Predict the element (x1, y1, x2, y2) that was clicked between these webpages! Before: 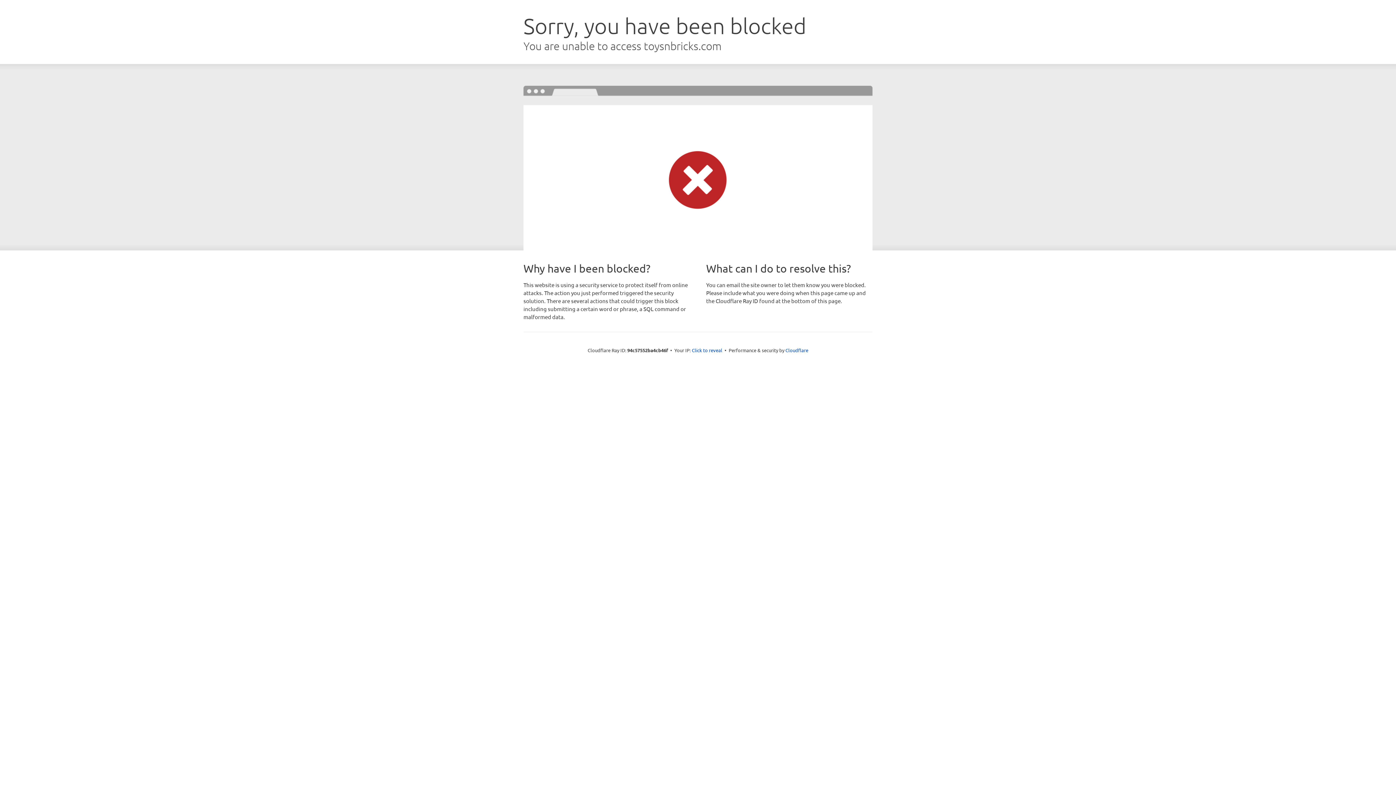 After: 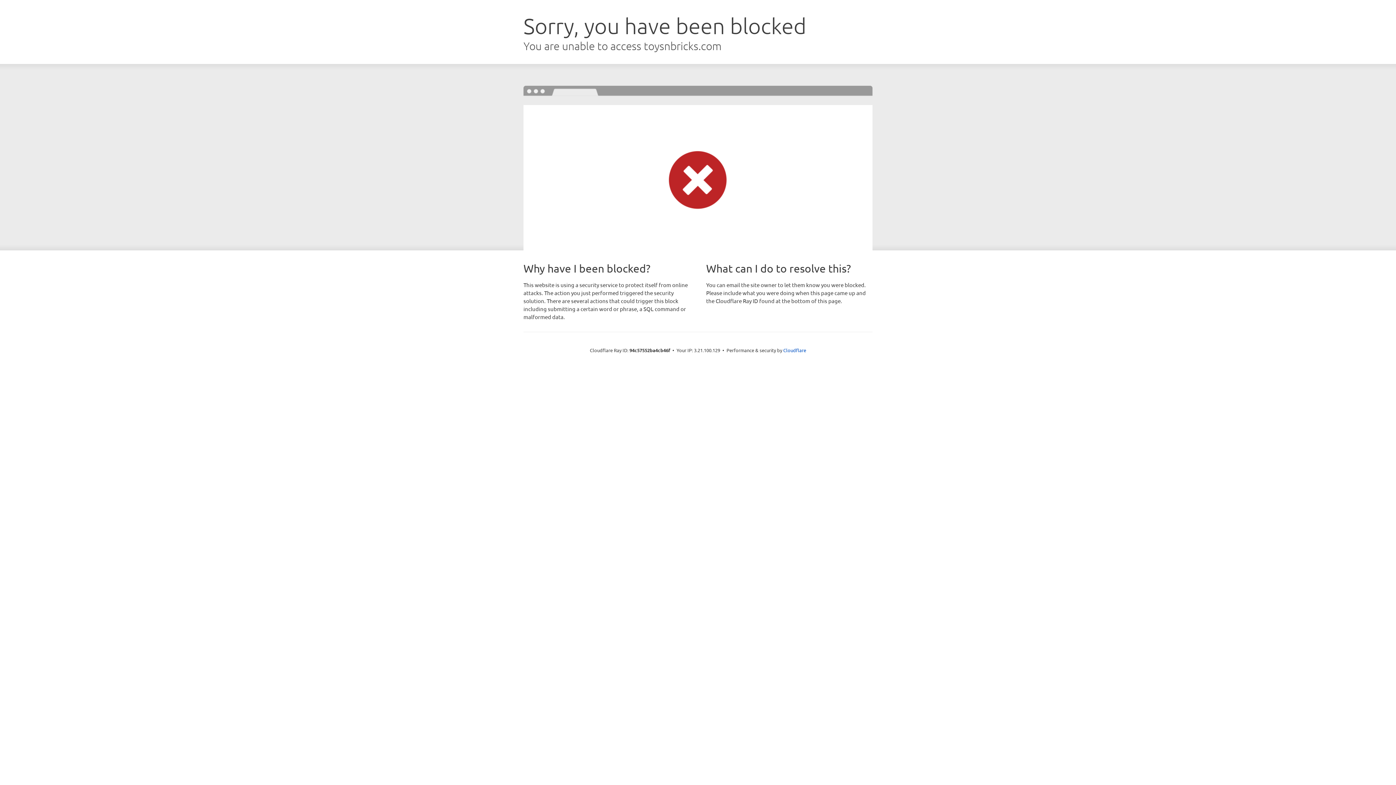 Action: bbox: (692, 346, 722, 353) label: Click to reveal